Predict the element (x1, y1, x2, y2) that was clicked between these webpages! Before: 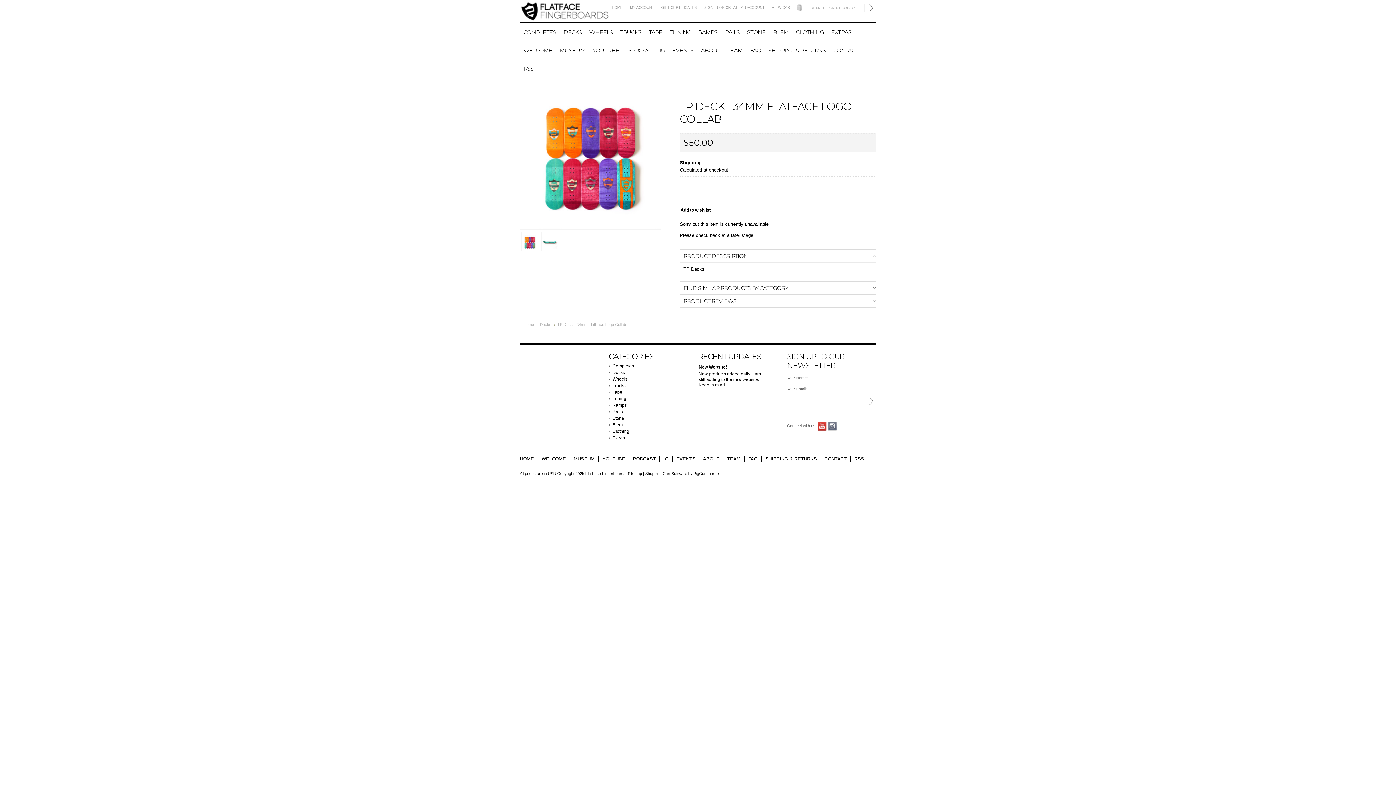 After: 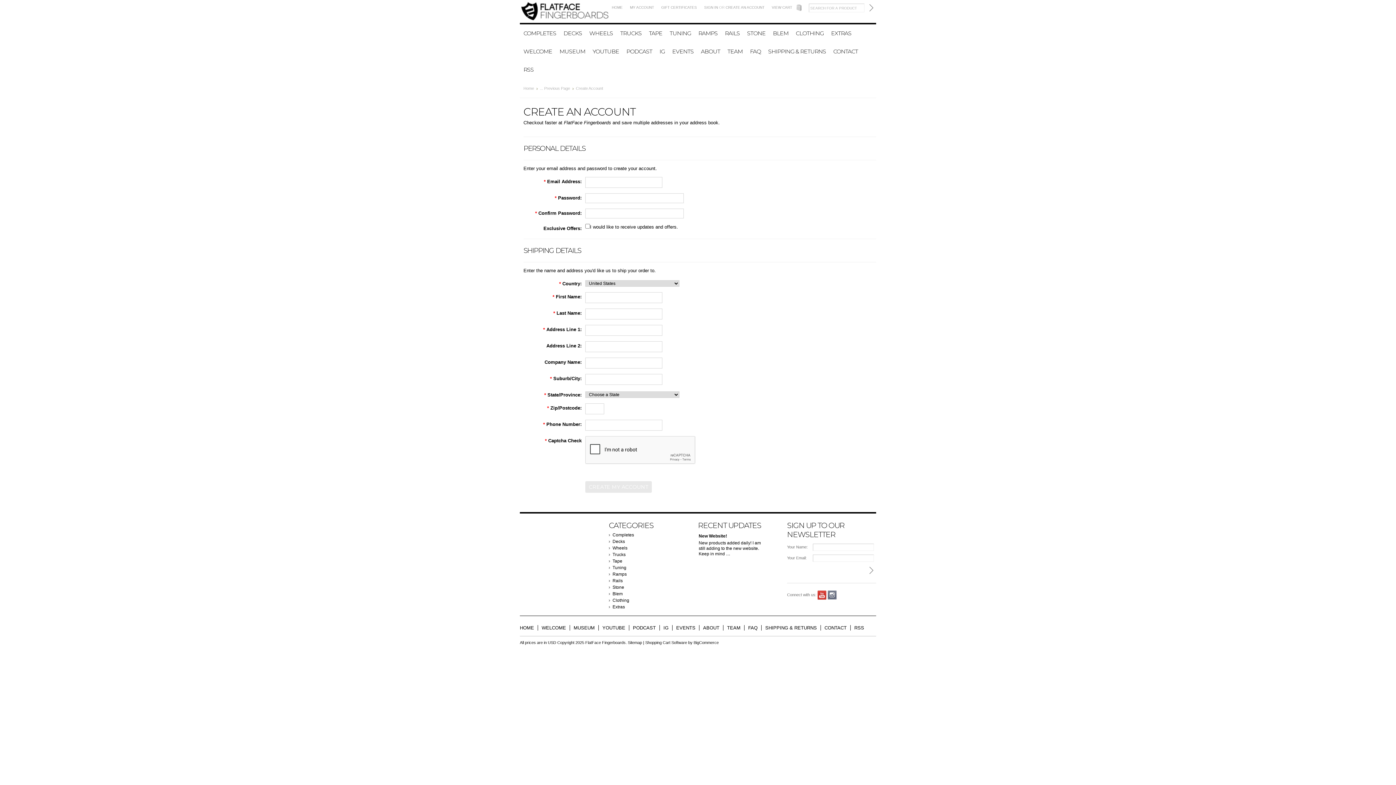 Action: label: CREATE AN ACCOUNT bbox: (725, 5, 764, 9)